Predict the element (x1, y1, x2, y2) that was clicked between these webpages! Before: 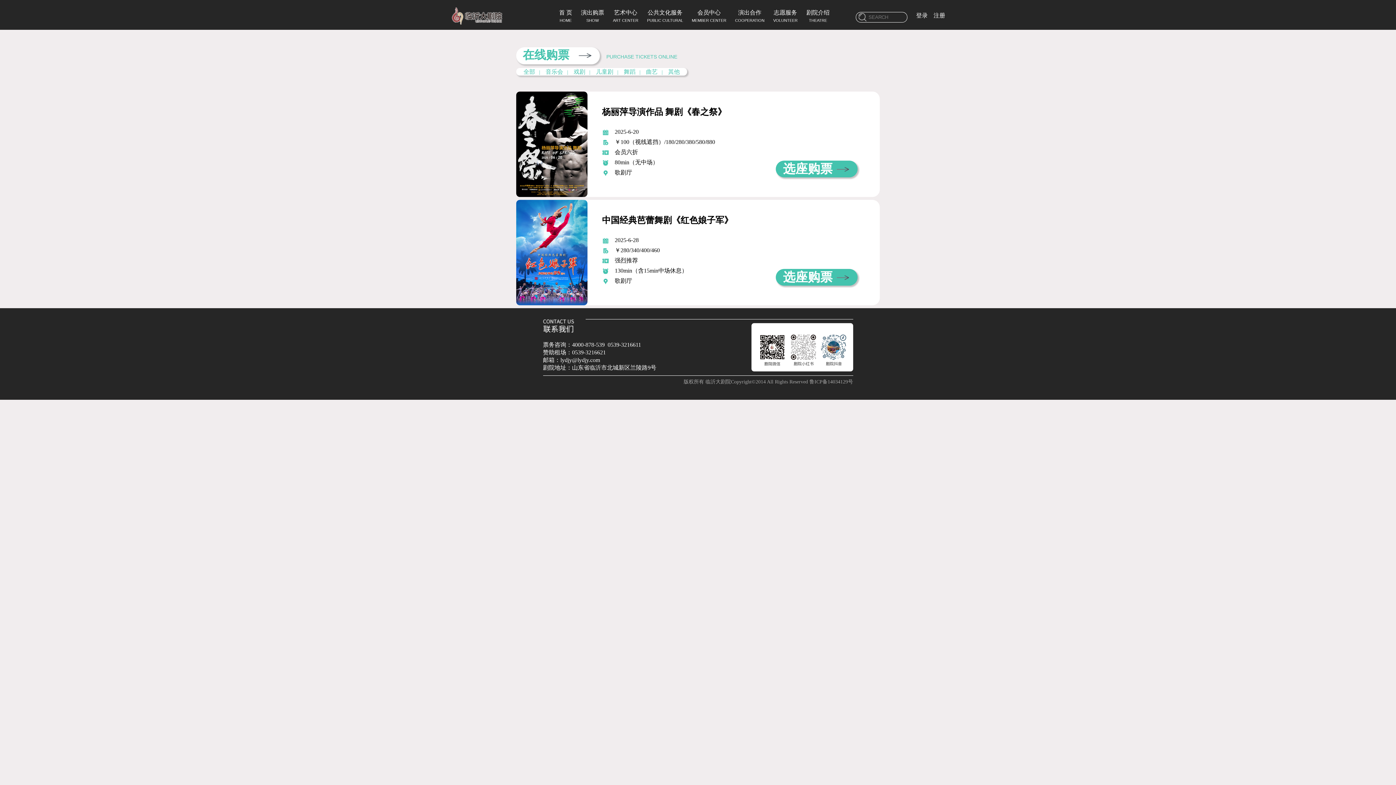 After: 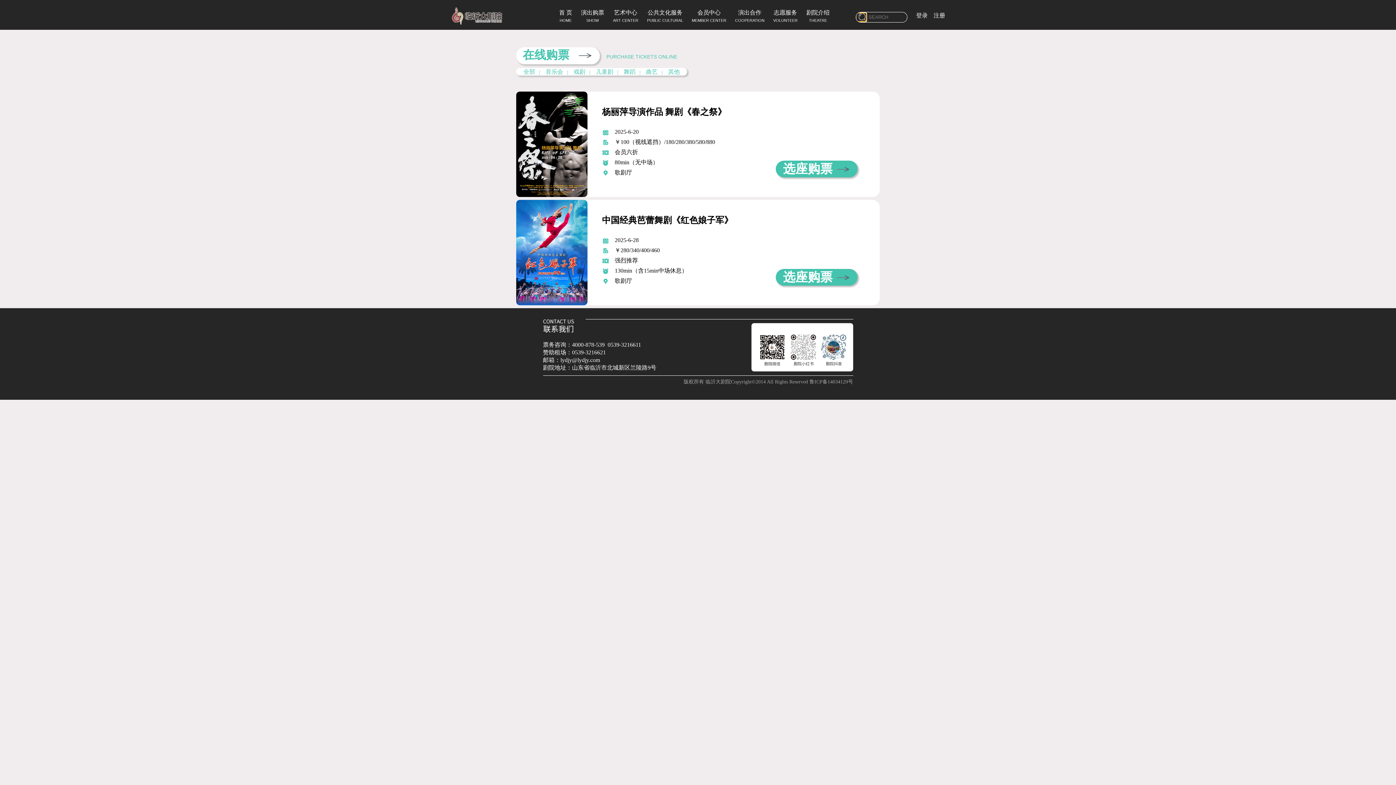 Action: bbox: (856, 13, 866, 21)